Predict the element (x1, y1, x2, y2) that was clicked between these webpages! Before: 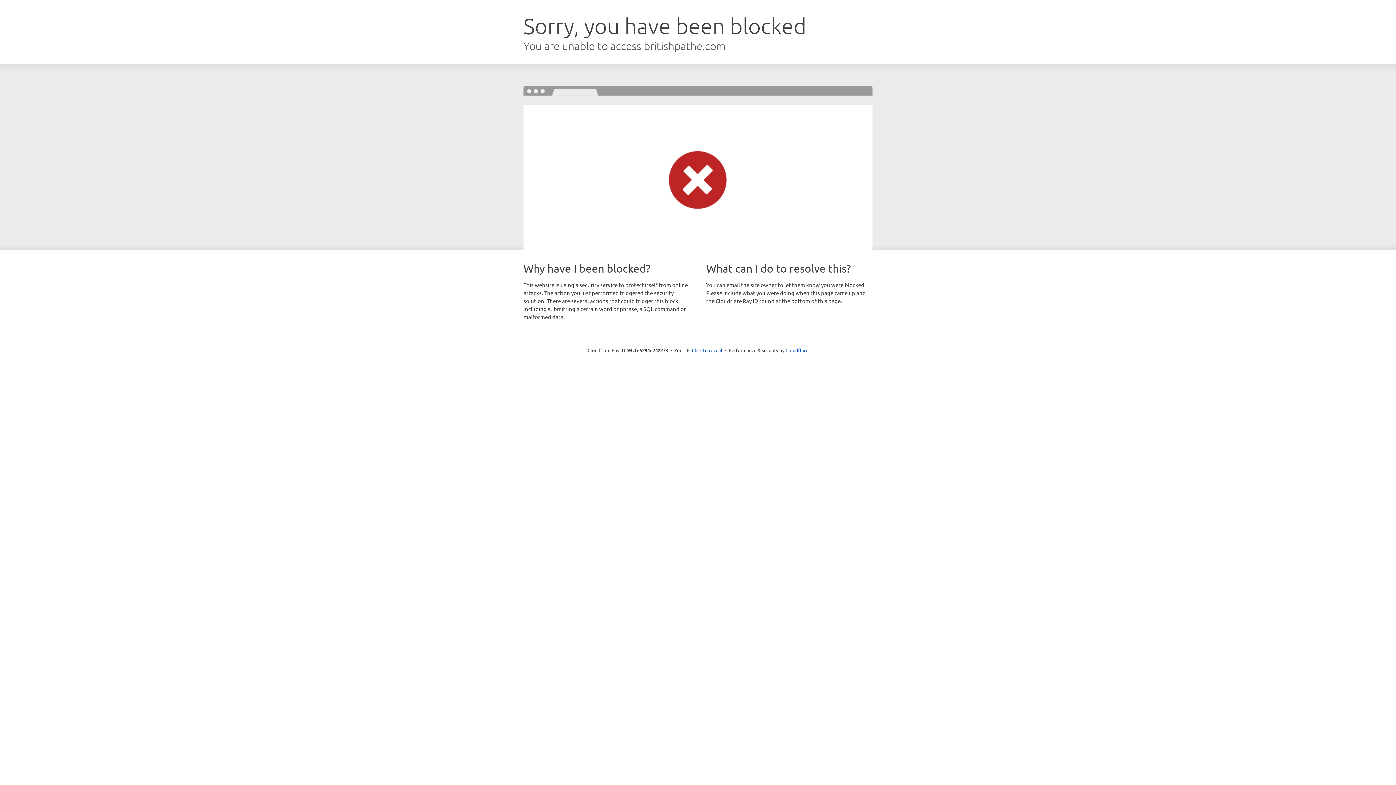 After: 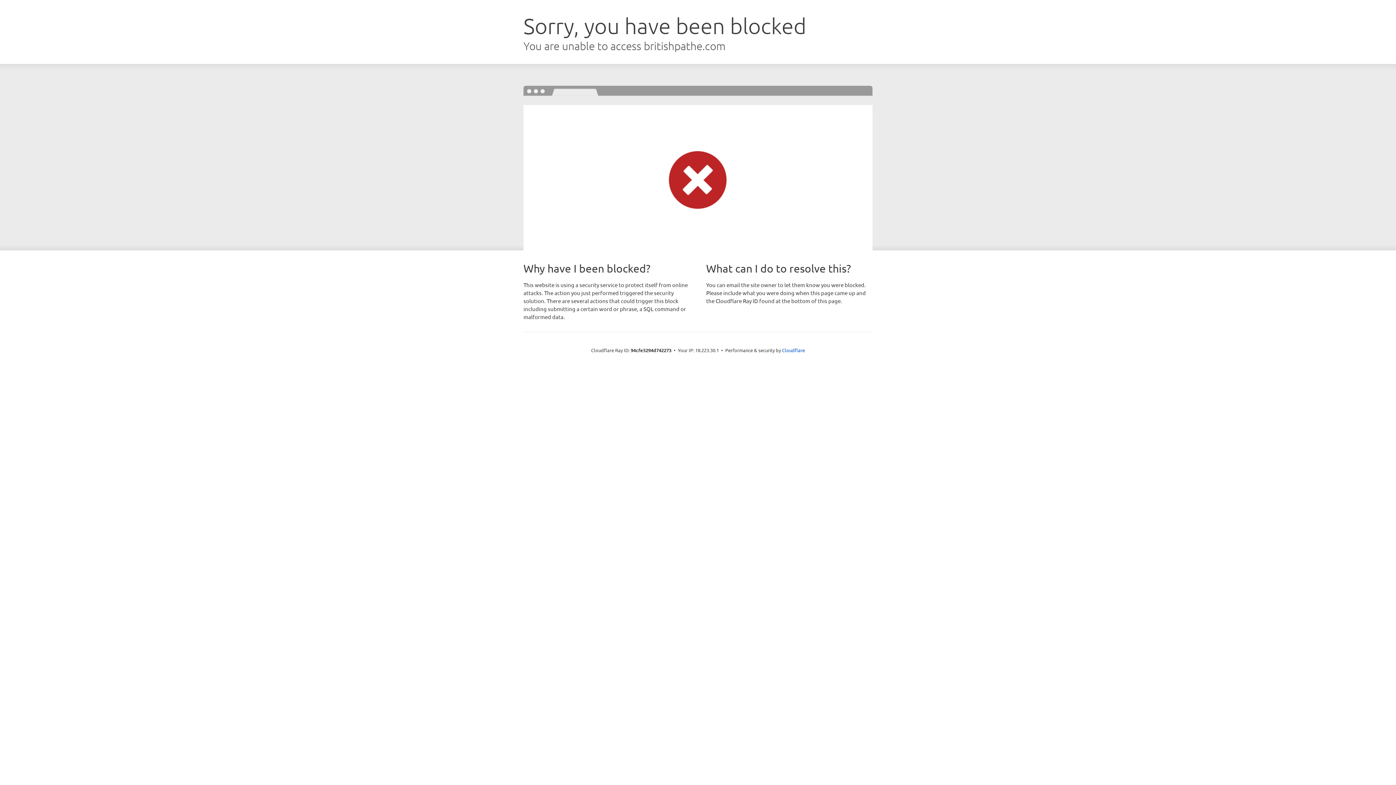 Action: bbox: (692, 346, 722, 353) label: Click to reveal